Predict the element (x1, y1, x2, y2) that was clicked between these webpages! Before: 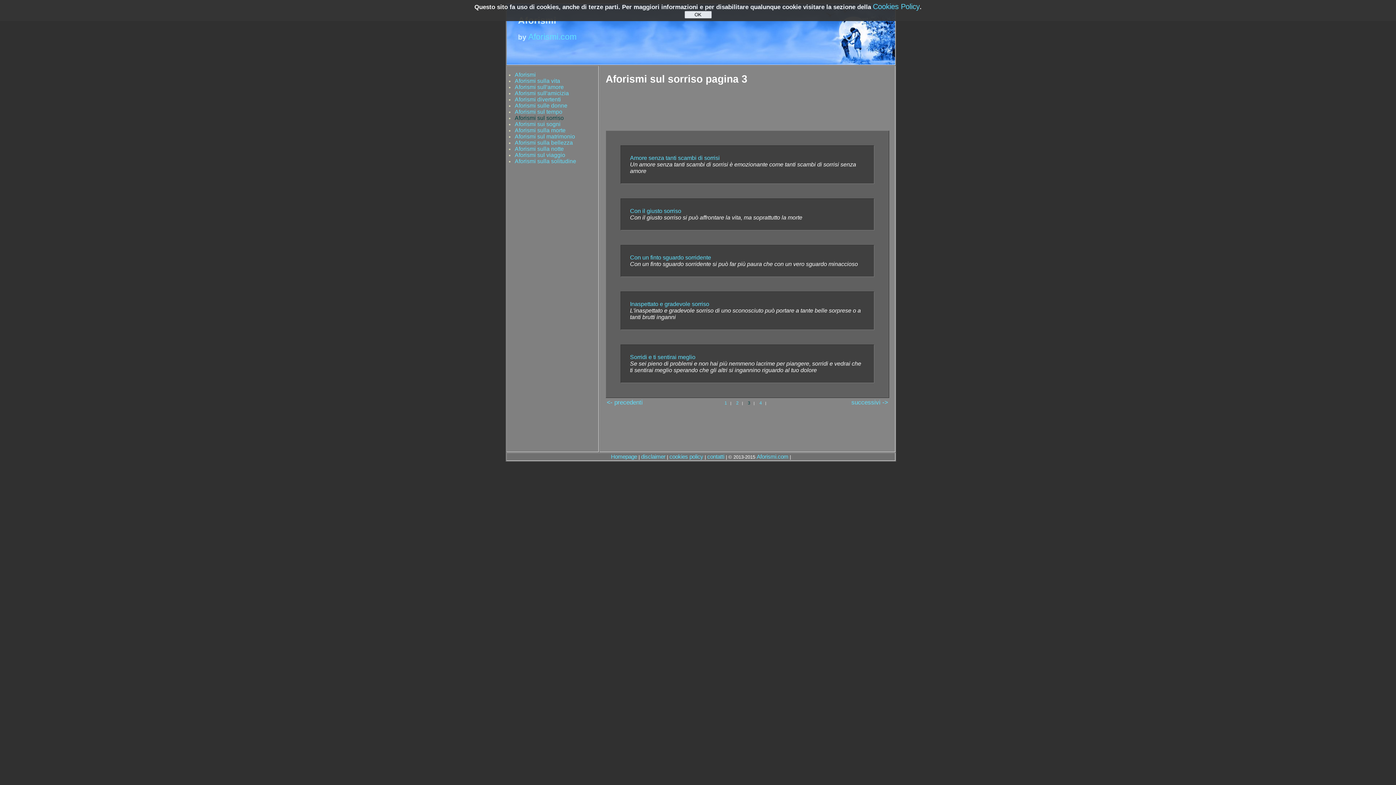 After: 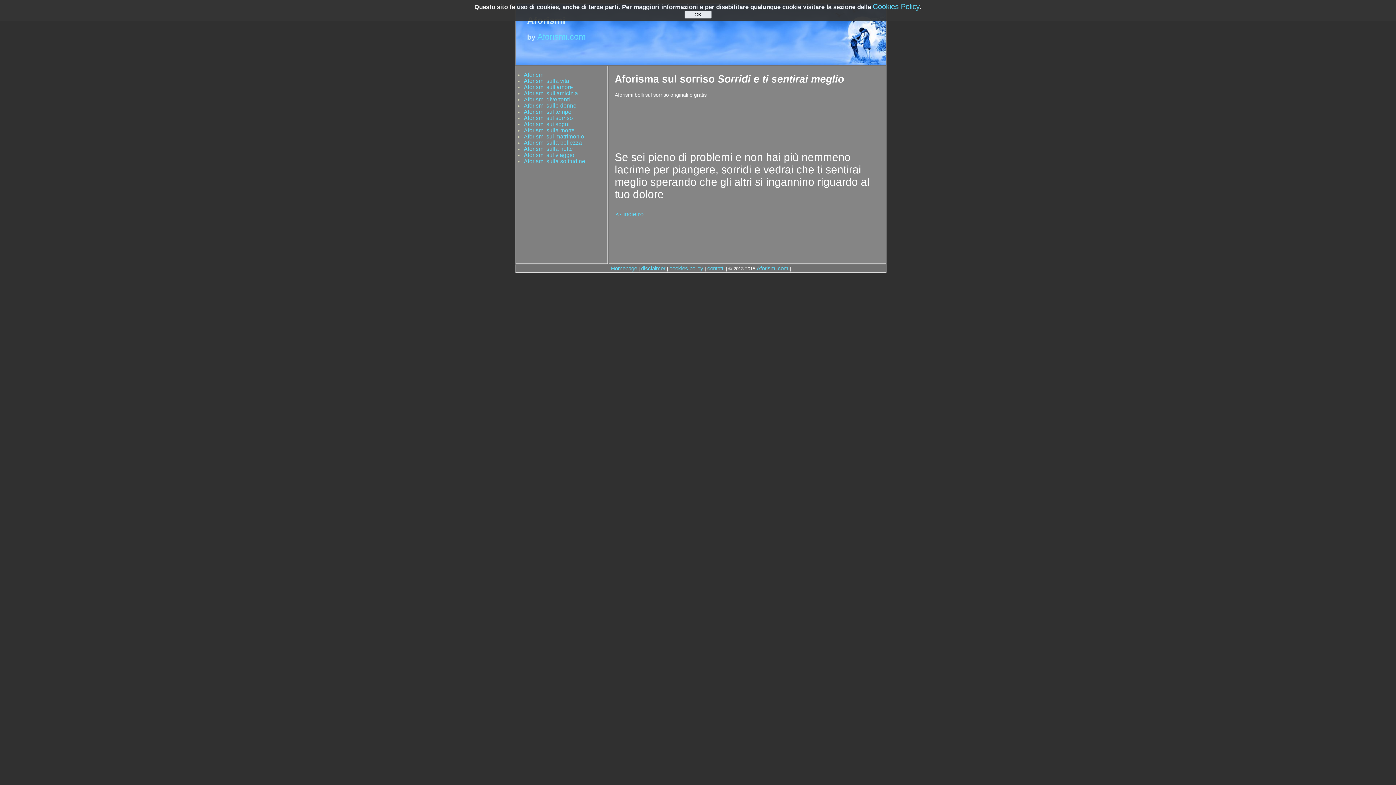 Action: label: Sorridi e ti sentirai meglio bbox: (630, 354, 695, 360)